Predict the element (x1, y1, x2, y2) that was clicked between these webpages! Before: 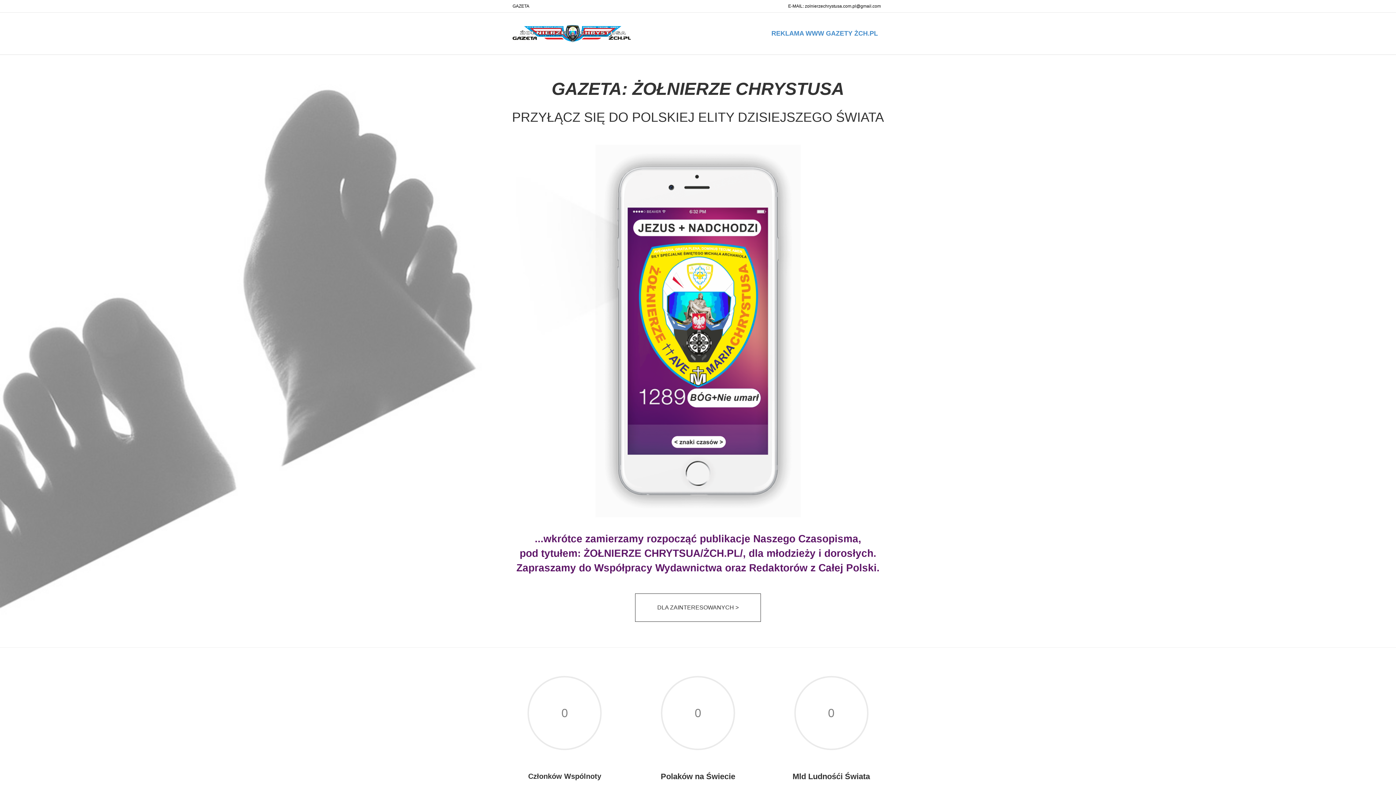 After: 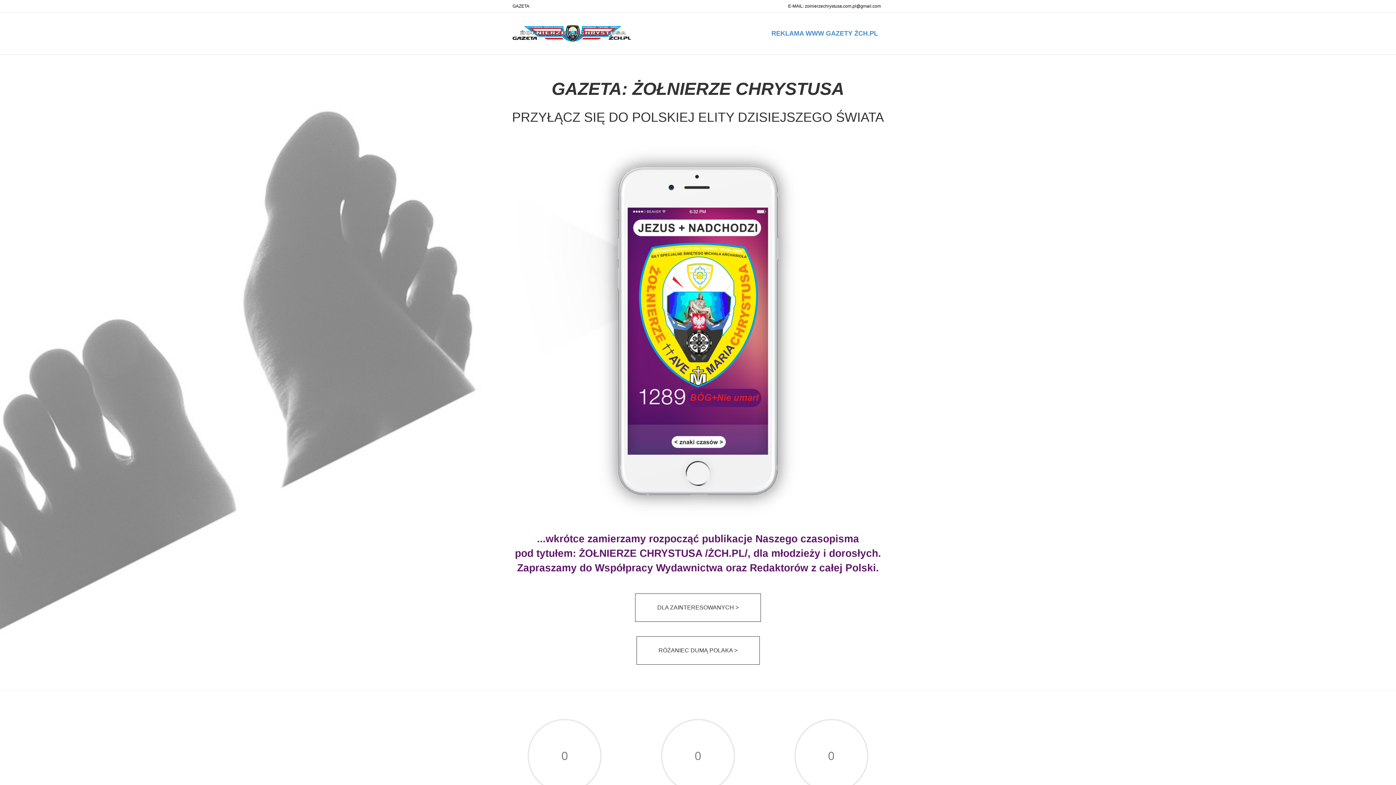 Action: bbox: (512, 30, 630, 36)